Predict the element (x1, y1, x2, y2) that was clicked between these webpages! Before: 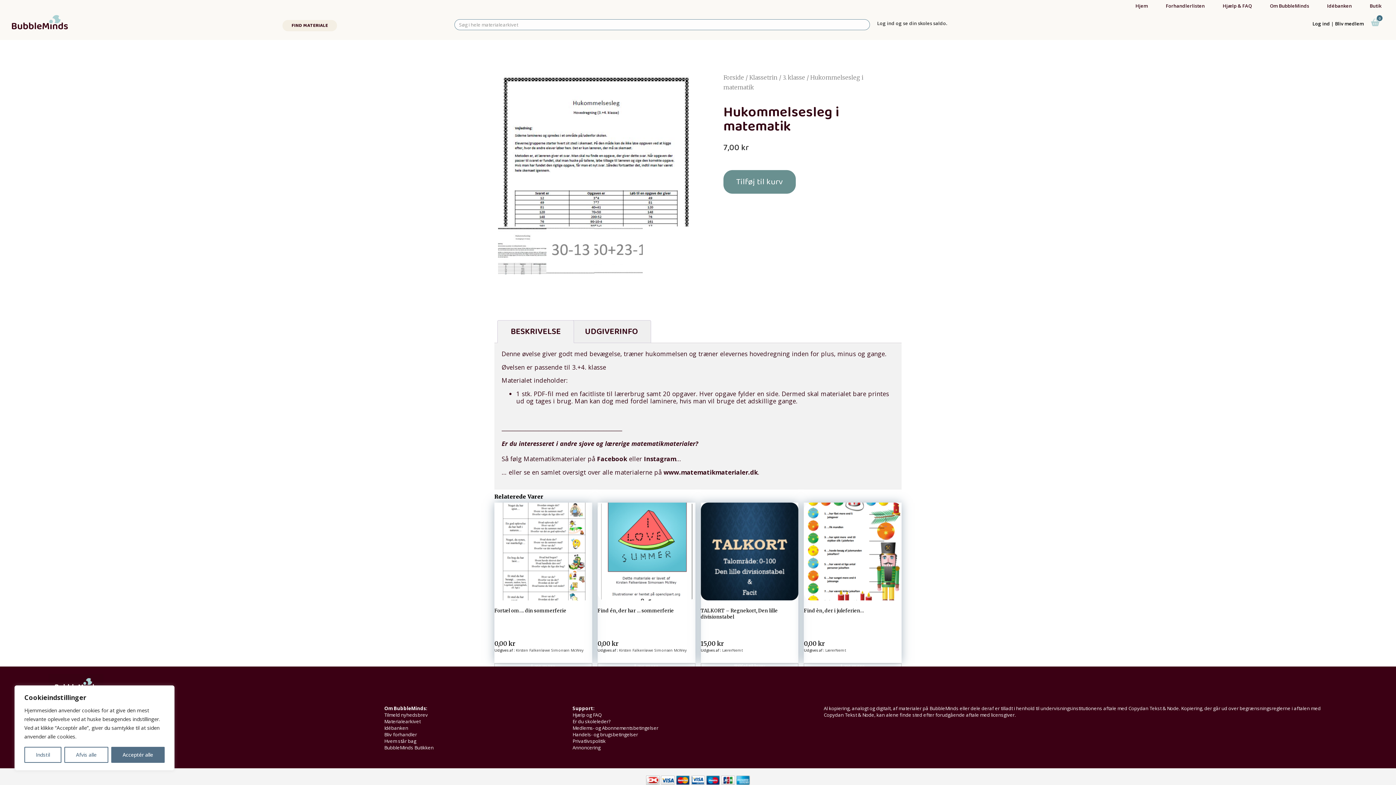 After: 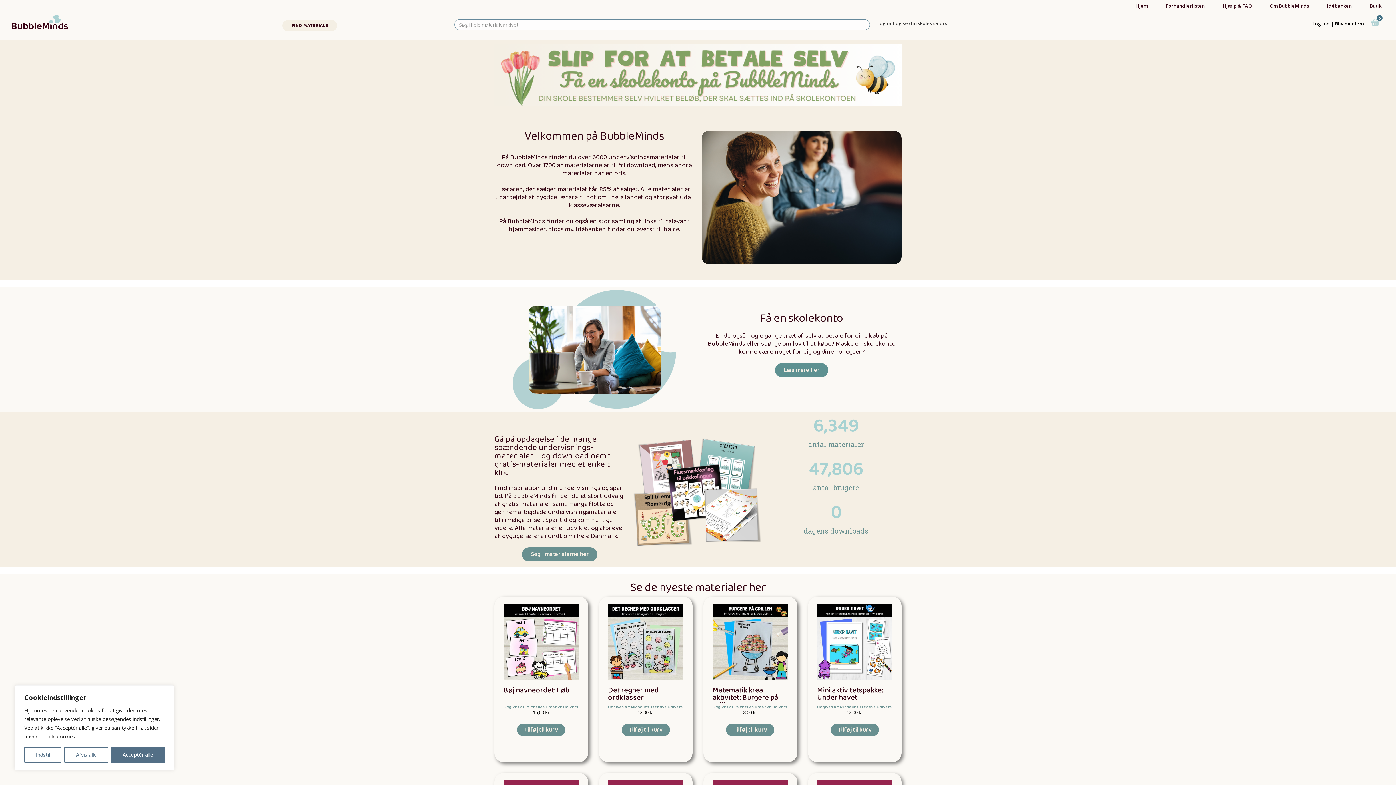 Action: bbox: (723, 73, 744, 81) label: Forside